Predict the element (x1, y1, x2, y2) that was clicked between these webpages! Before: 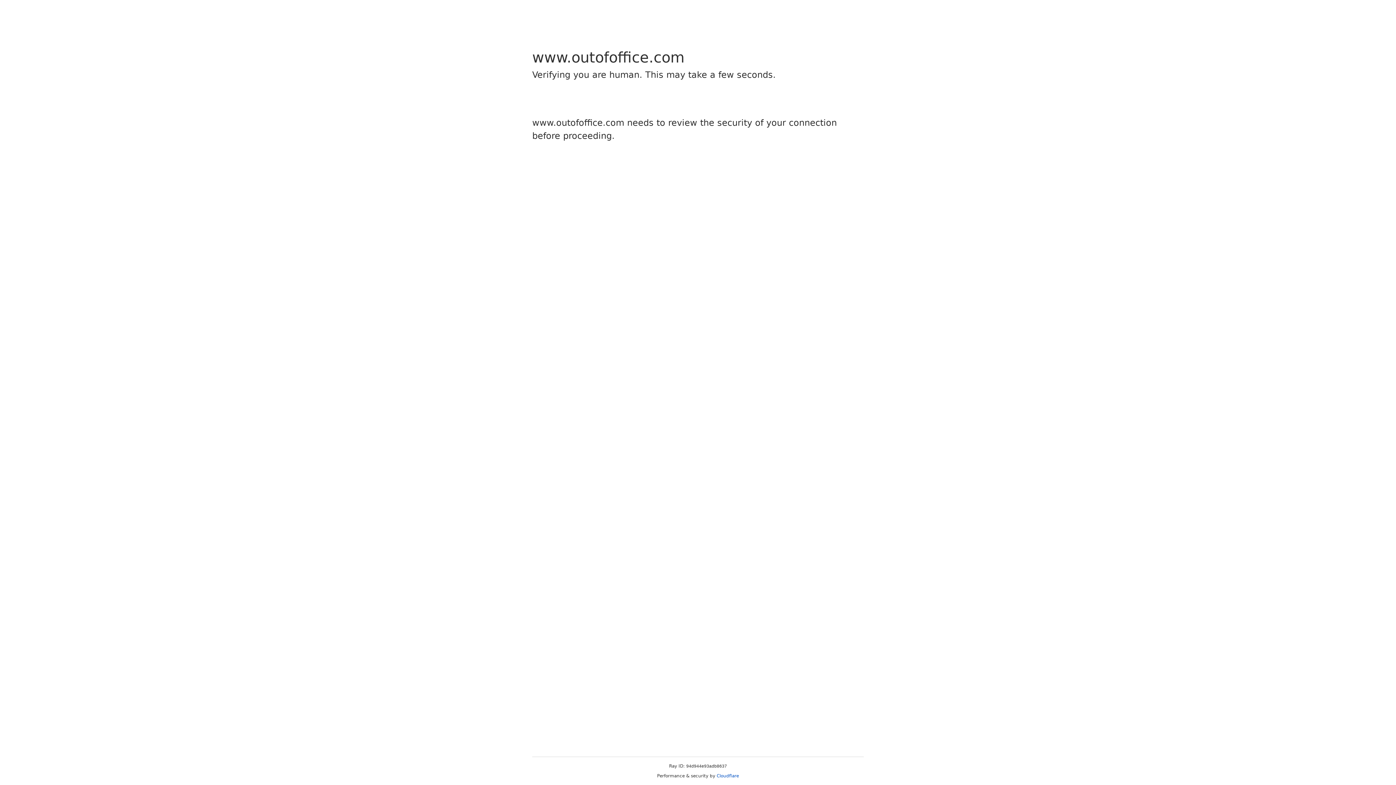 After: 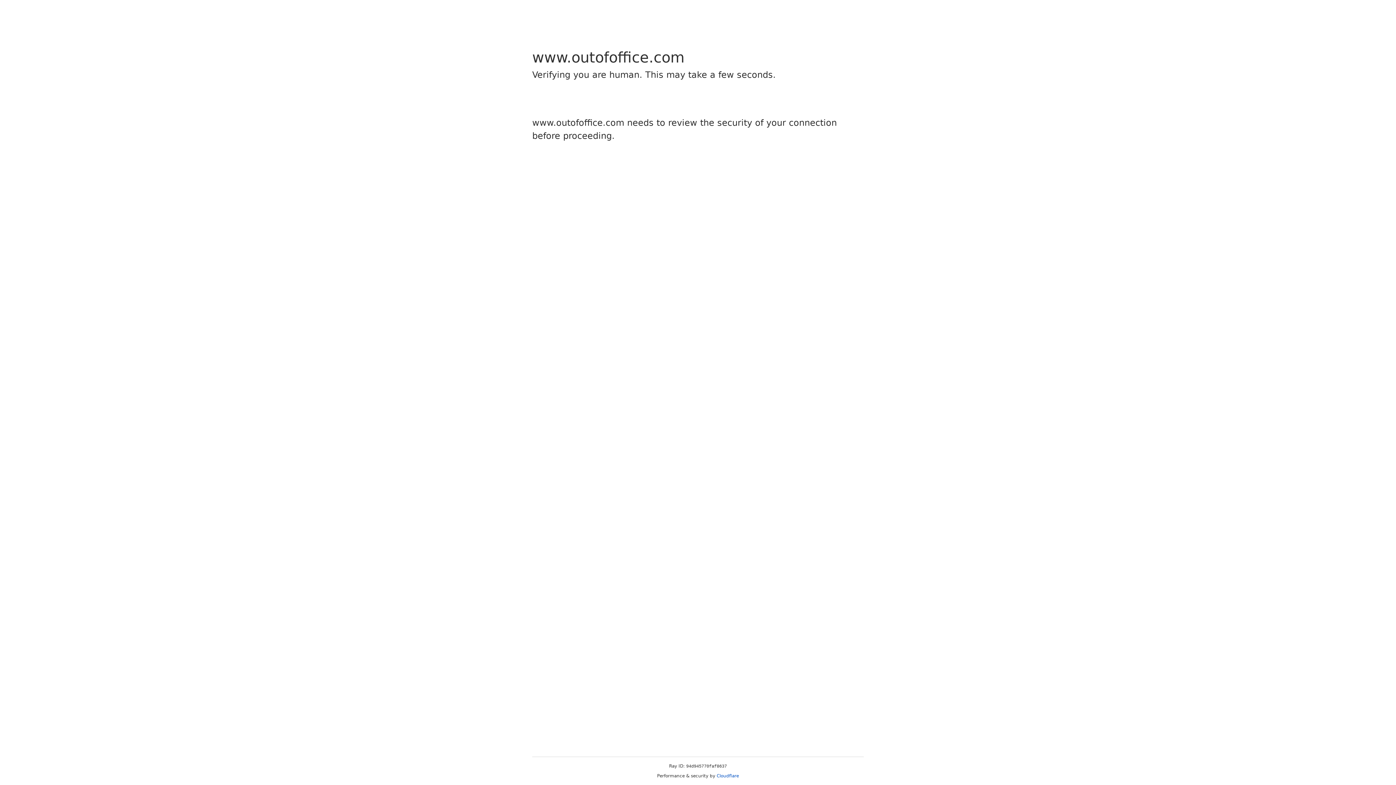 Action: label: Cloudflare bbox: (716, 773, 739, 778)